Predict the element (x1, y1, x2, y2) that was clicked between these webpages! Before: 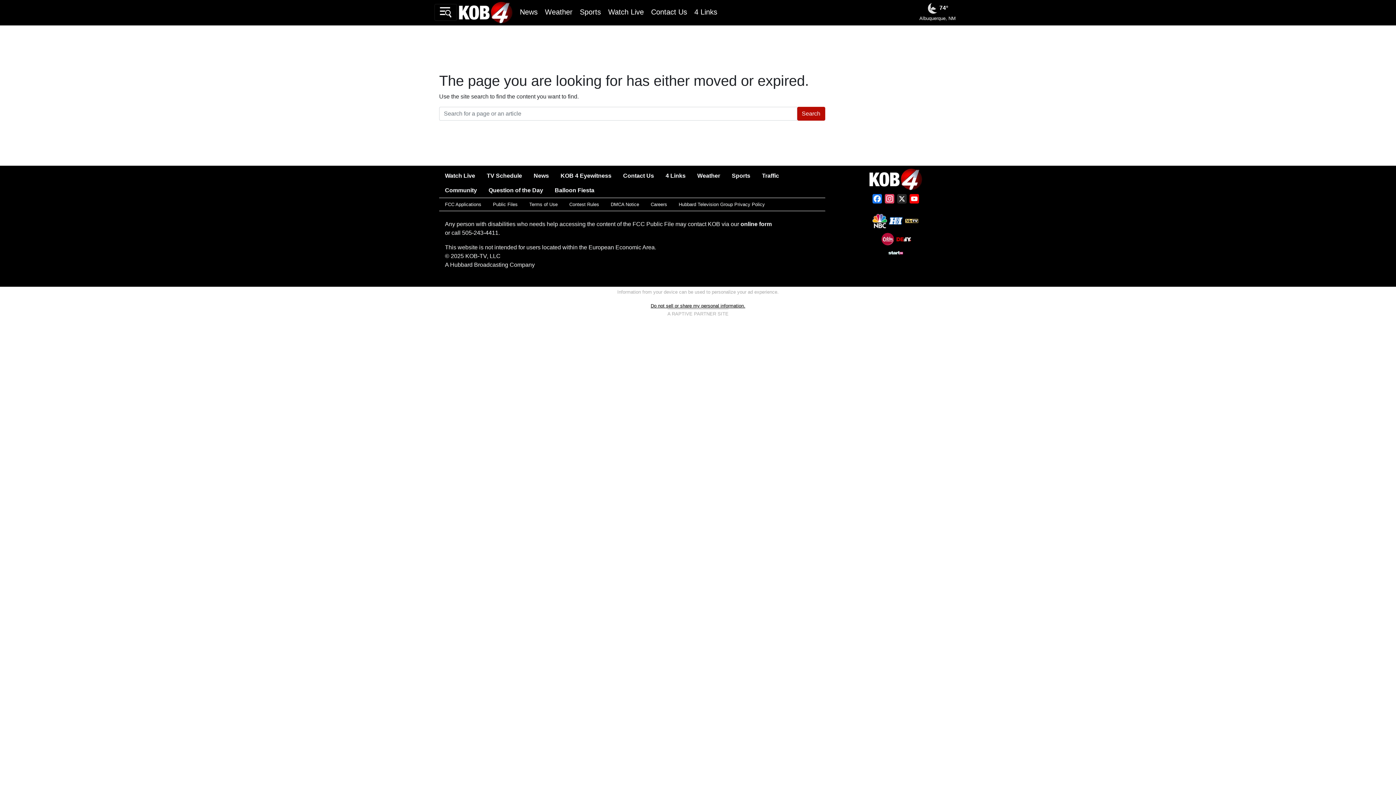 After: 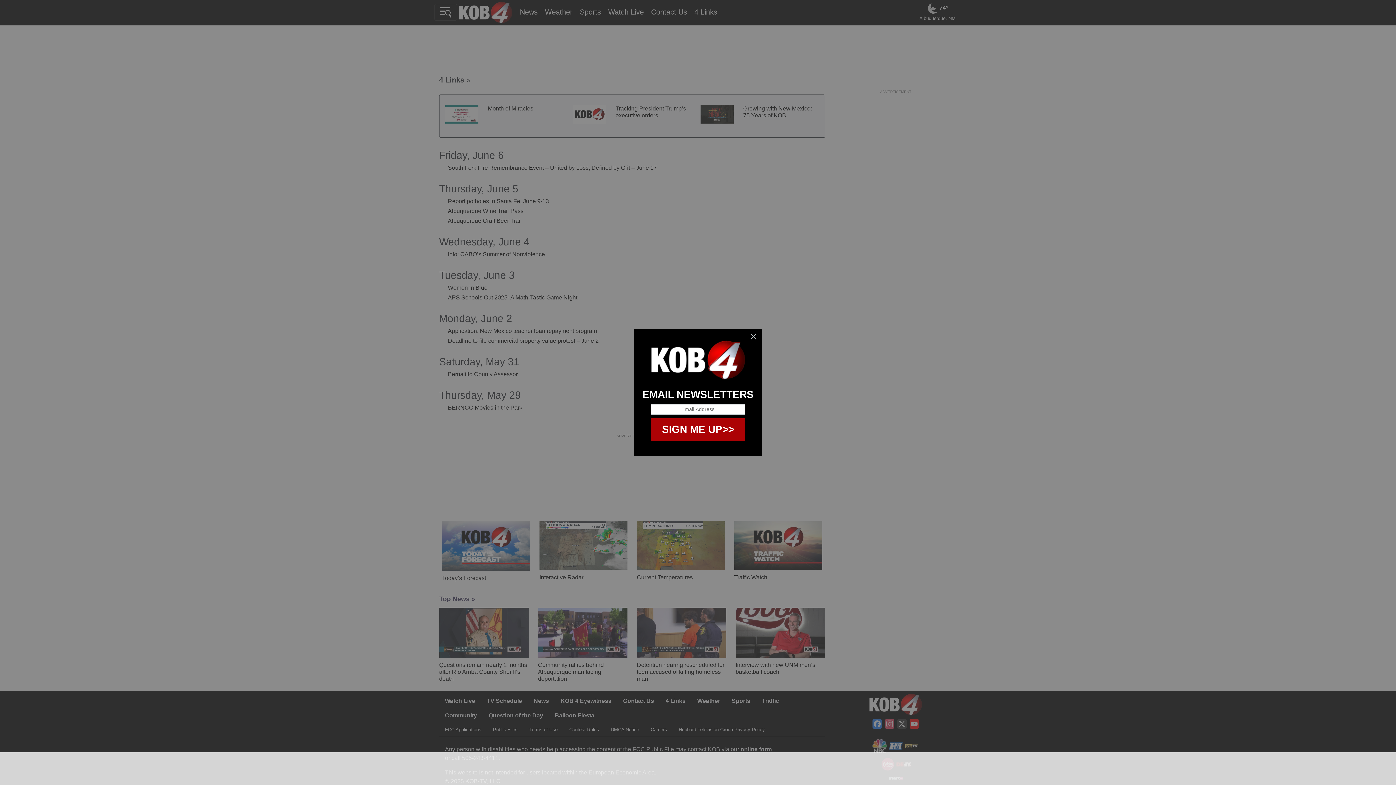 Action: label: 4 Links bbox: (660, 168, 691, 183)